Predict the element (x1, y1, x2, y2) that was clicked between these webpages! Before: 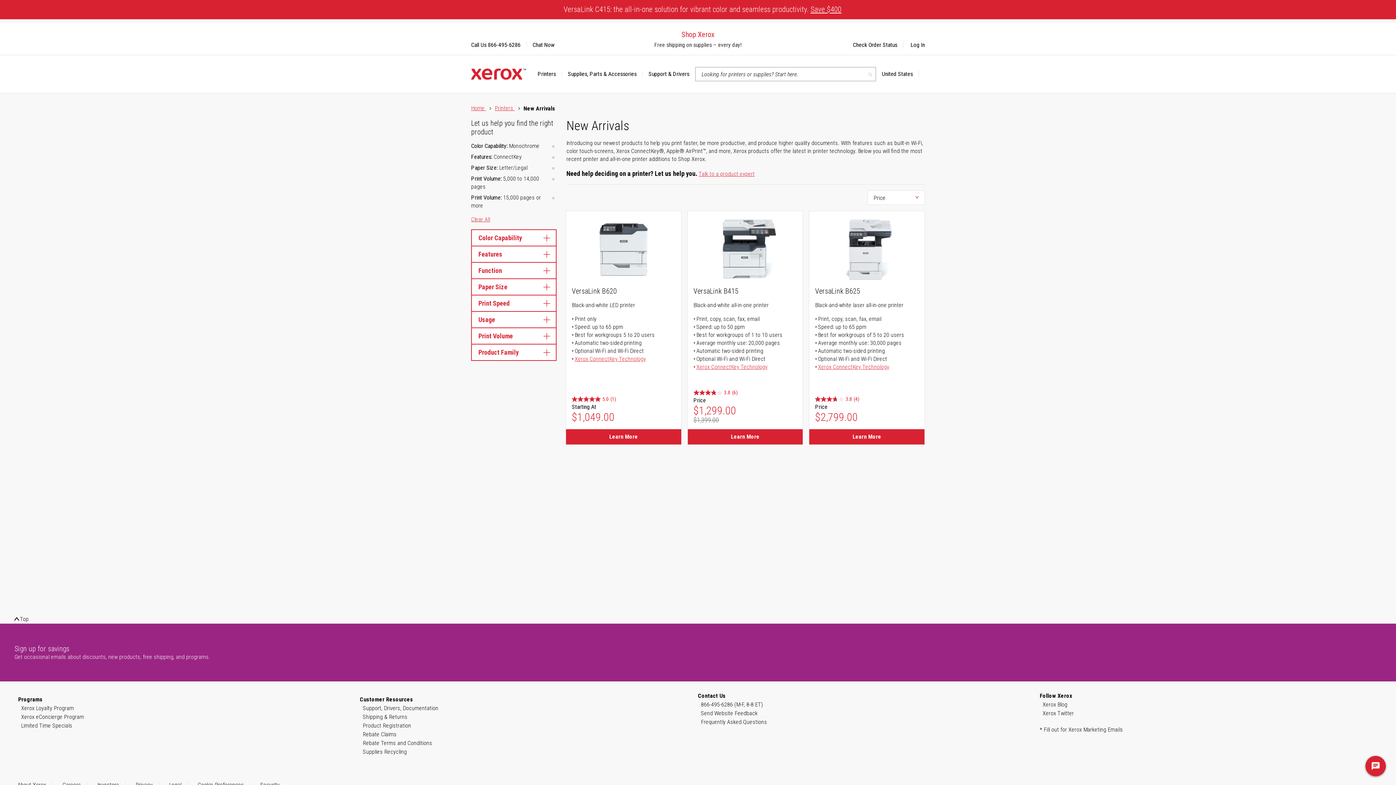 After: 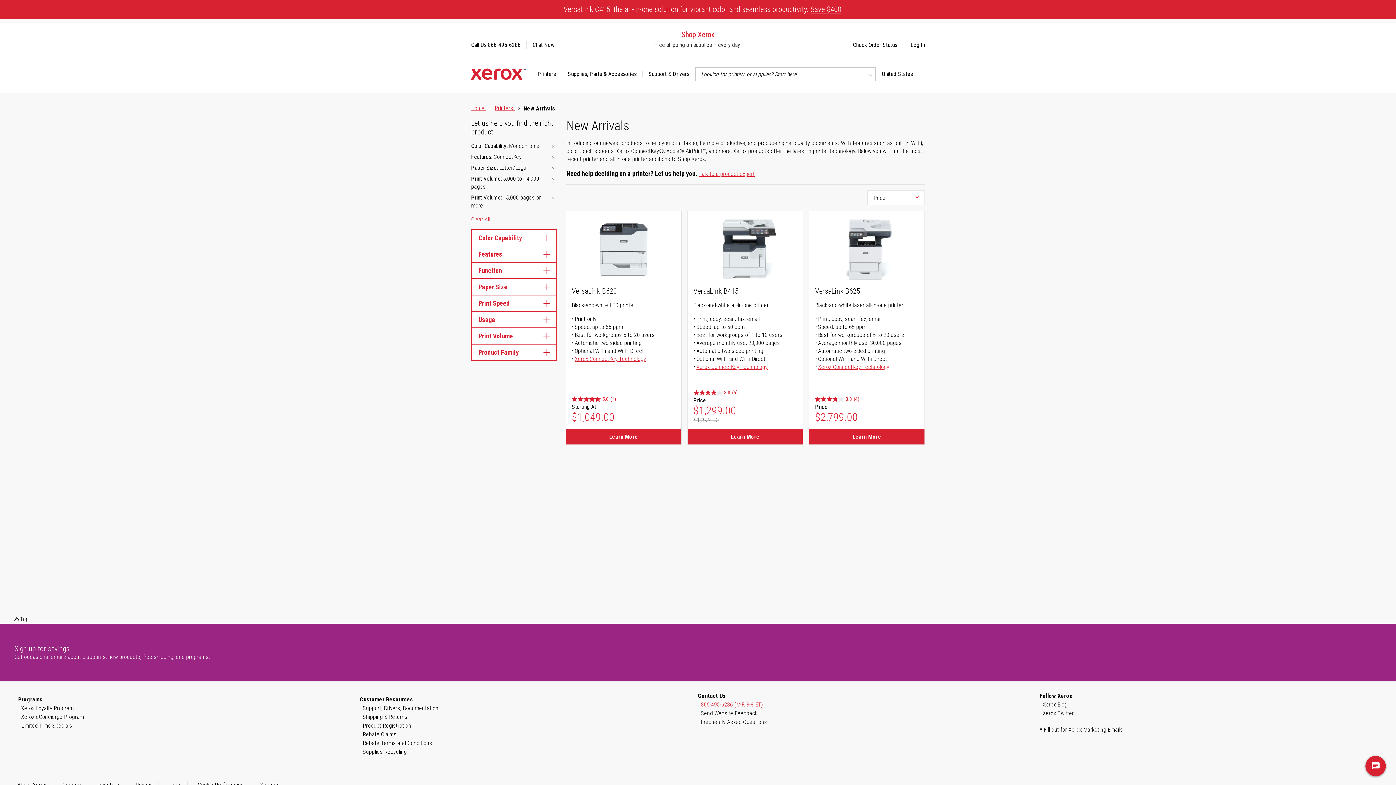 Action: label: 866-495-6286 (M-F, 8-8 ET) bbox: (701, 700, 763, 709)